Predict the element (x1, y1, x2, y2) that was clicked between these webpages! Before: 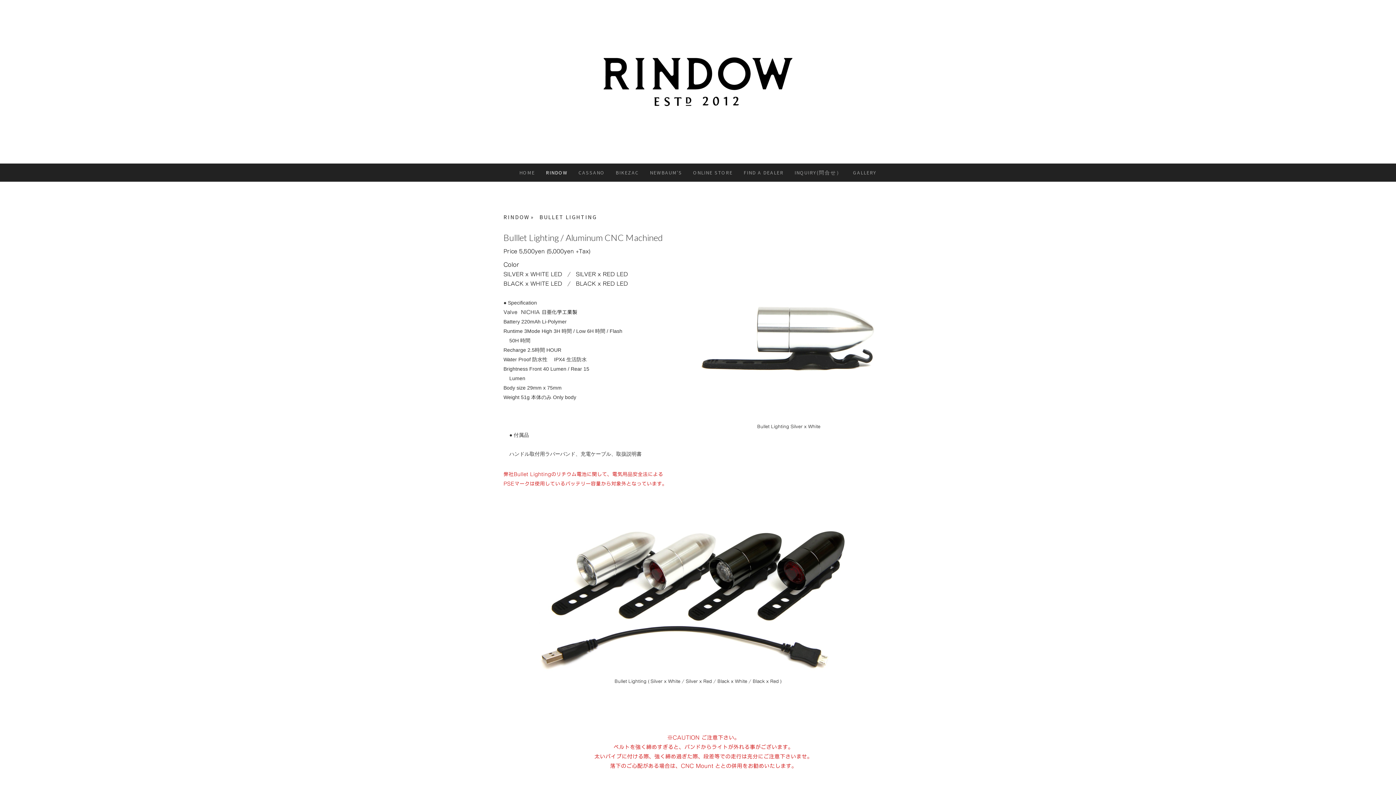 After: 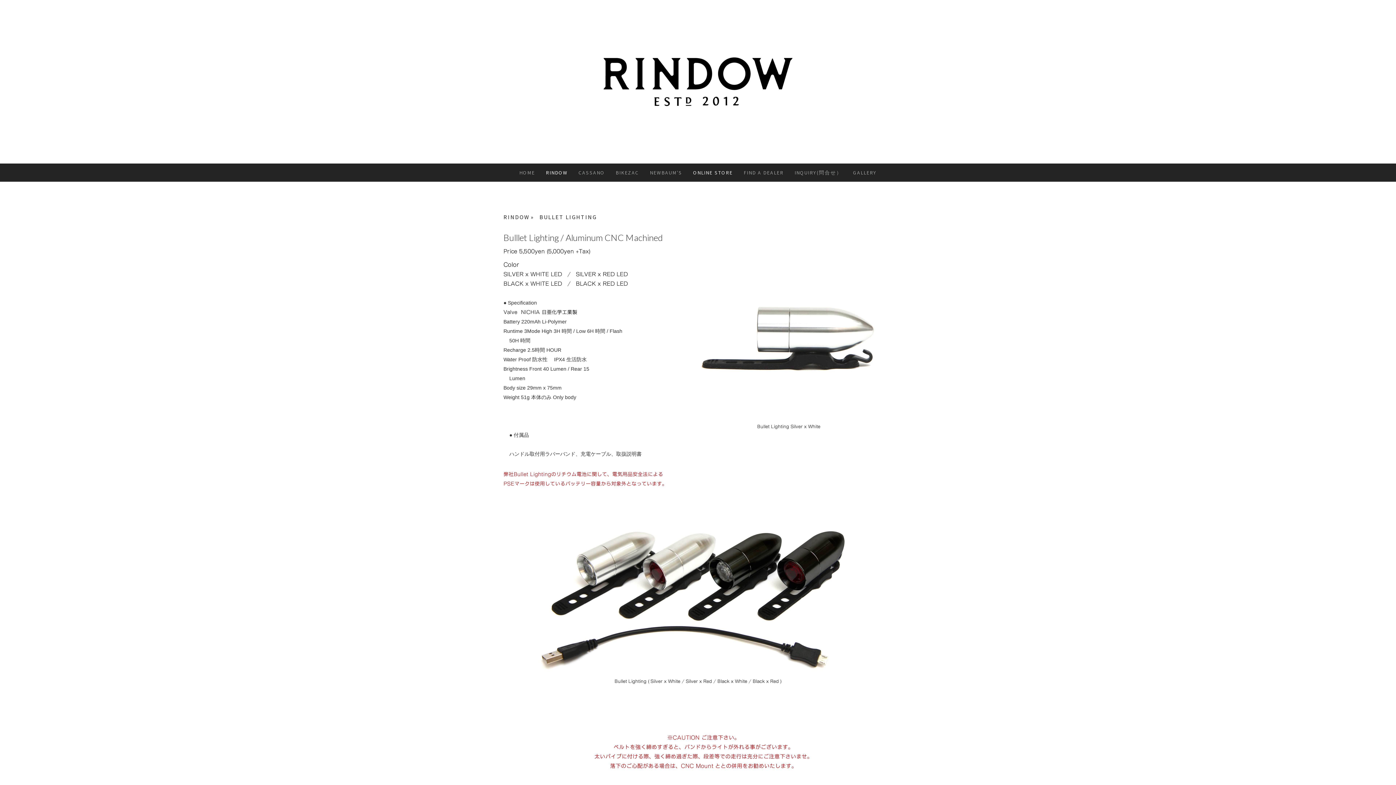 Action: label: ONLINE STORE bbox: (687, 163, 738, 181)